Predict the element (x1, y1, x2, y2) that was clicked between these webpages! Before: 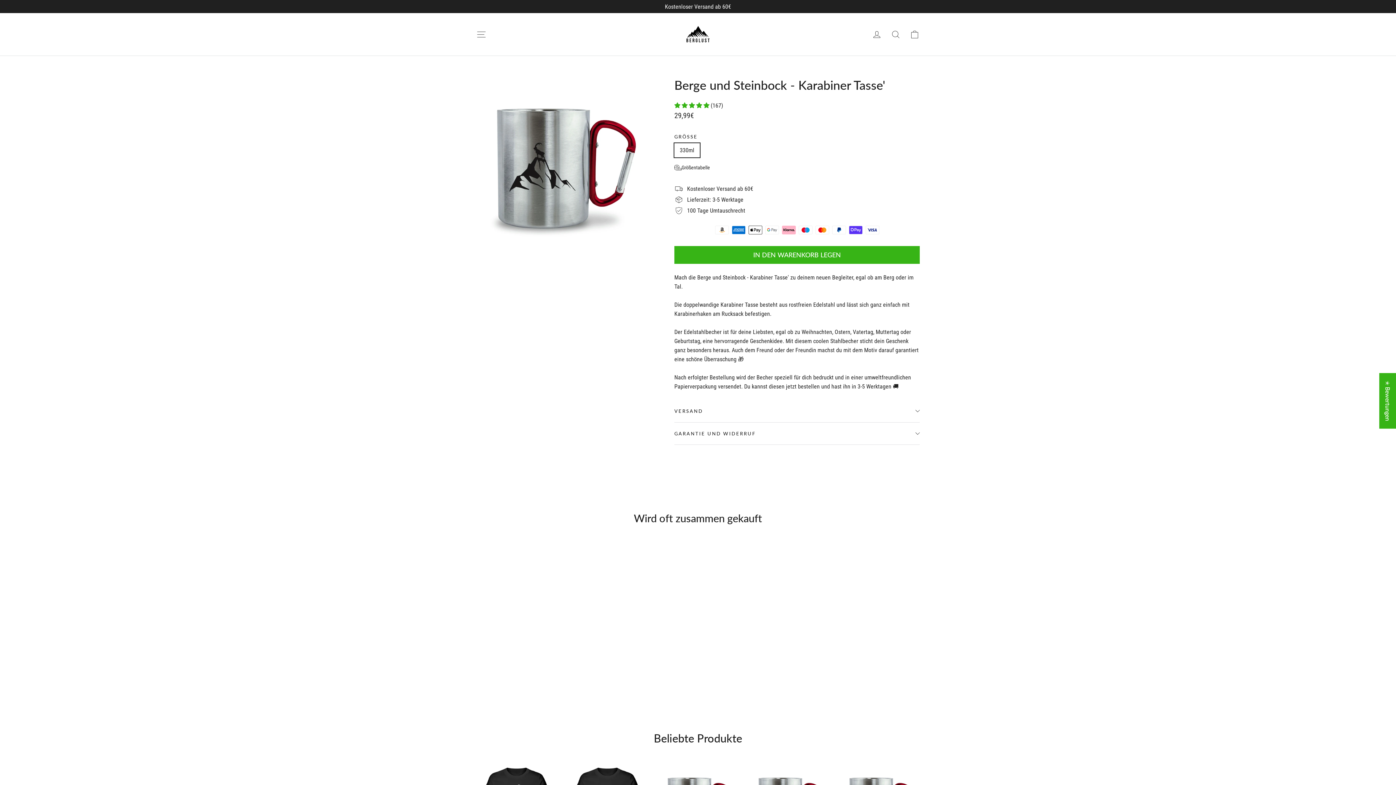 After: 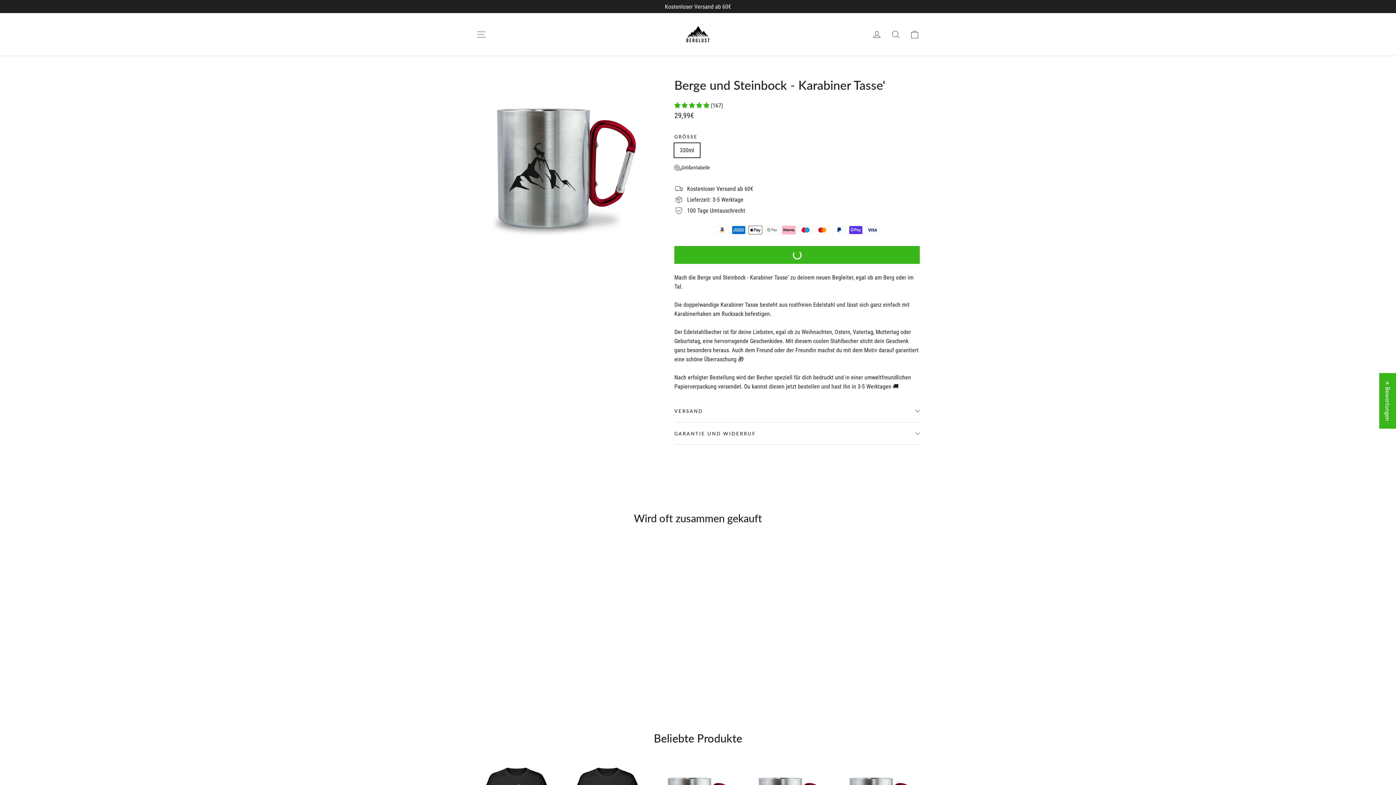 Action: label: IN DEN WARENKORB LEGEN bbox: (674, 246, 920, 264)